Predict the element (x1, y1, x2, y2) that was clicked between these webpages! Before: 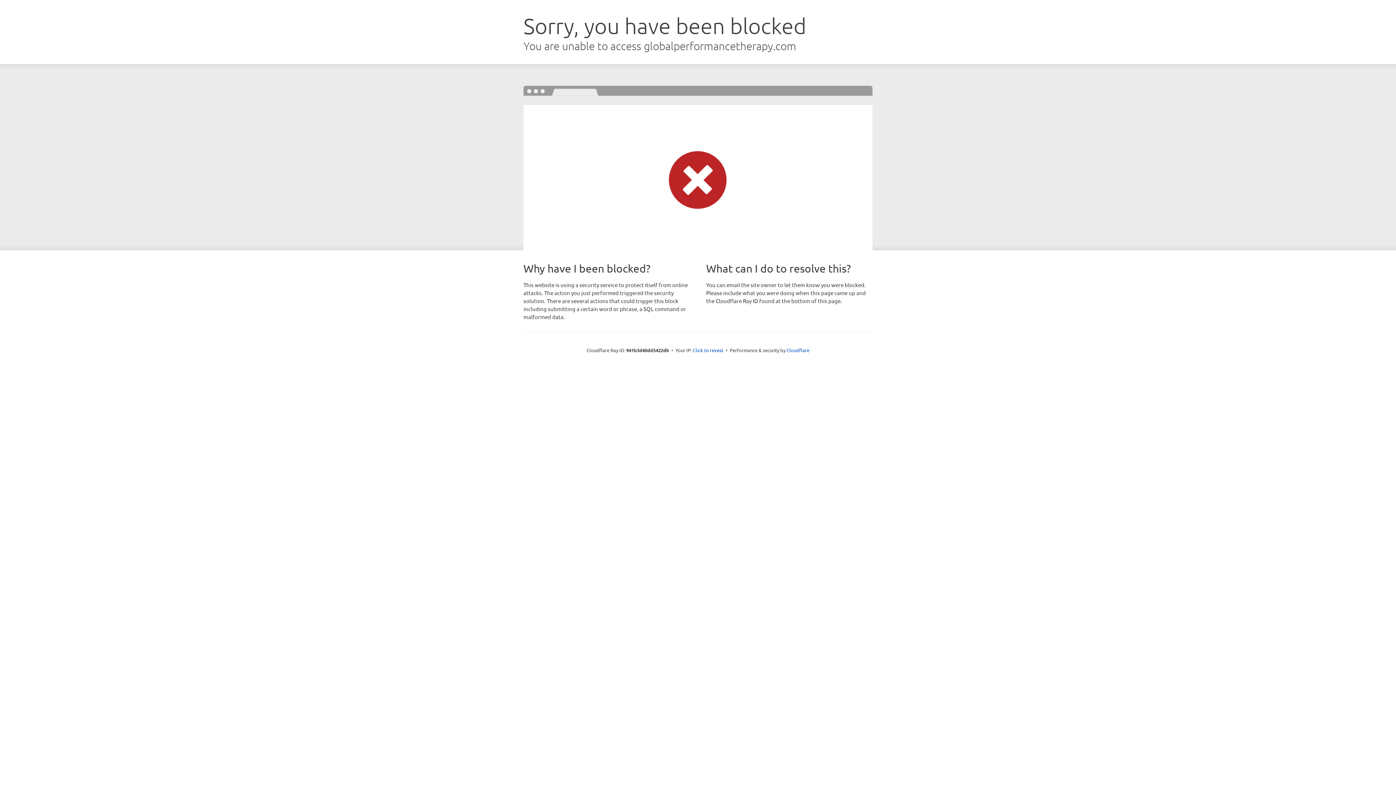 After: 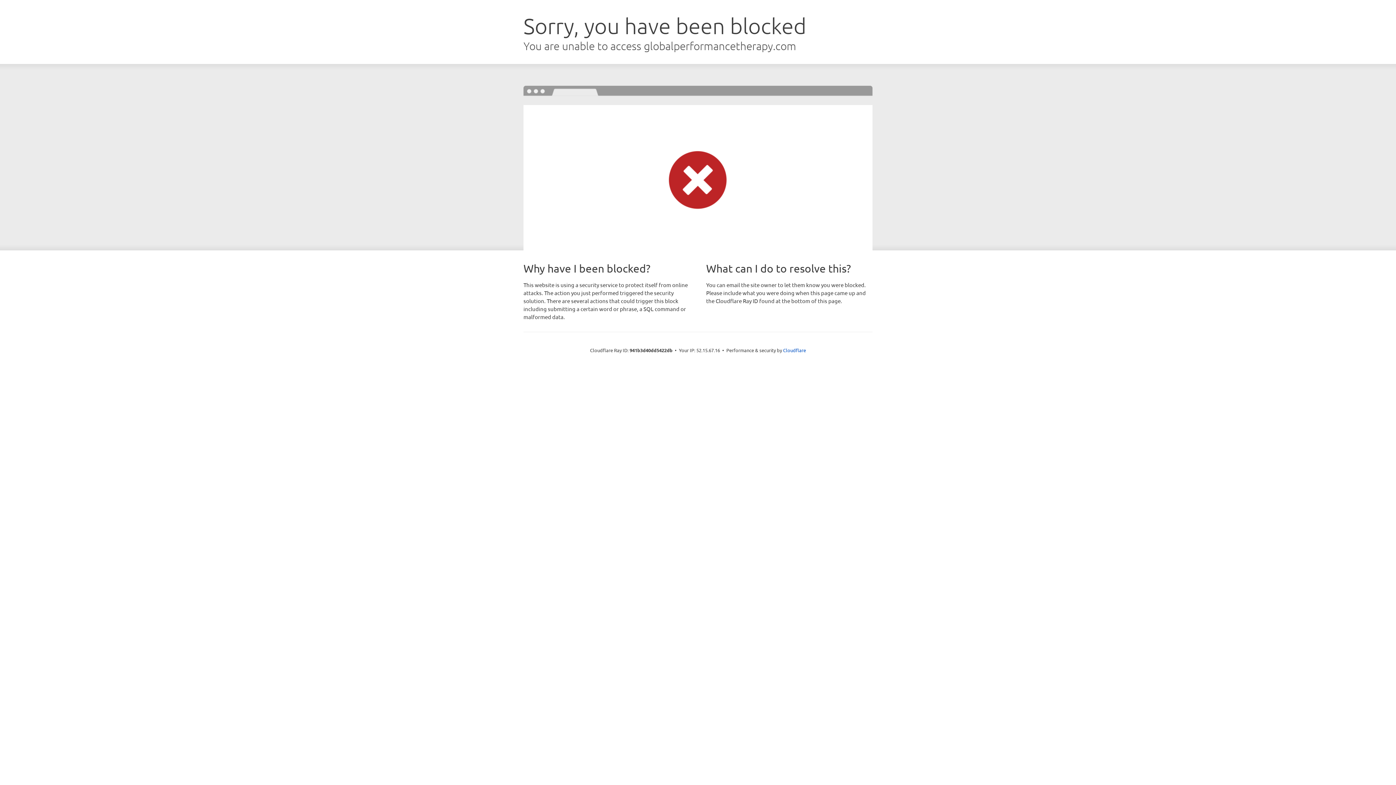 Action: label: Click to reveal bbox: (693, 346, 723, 353)